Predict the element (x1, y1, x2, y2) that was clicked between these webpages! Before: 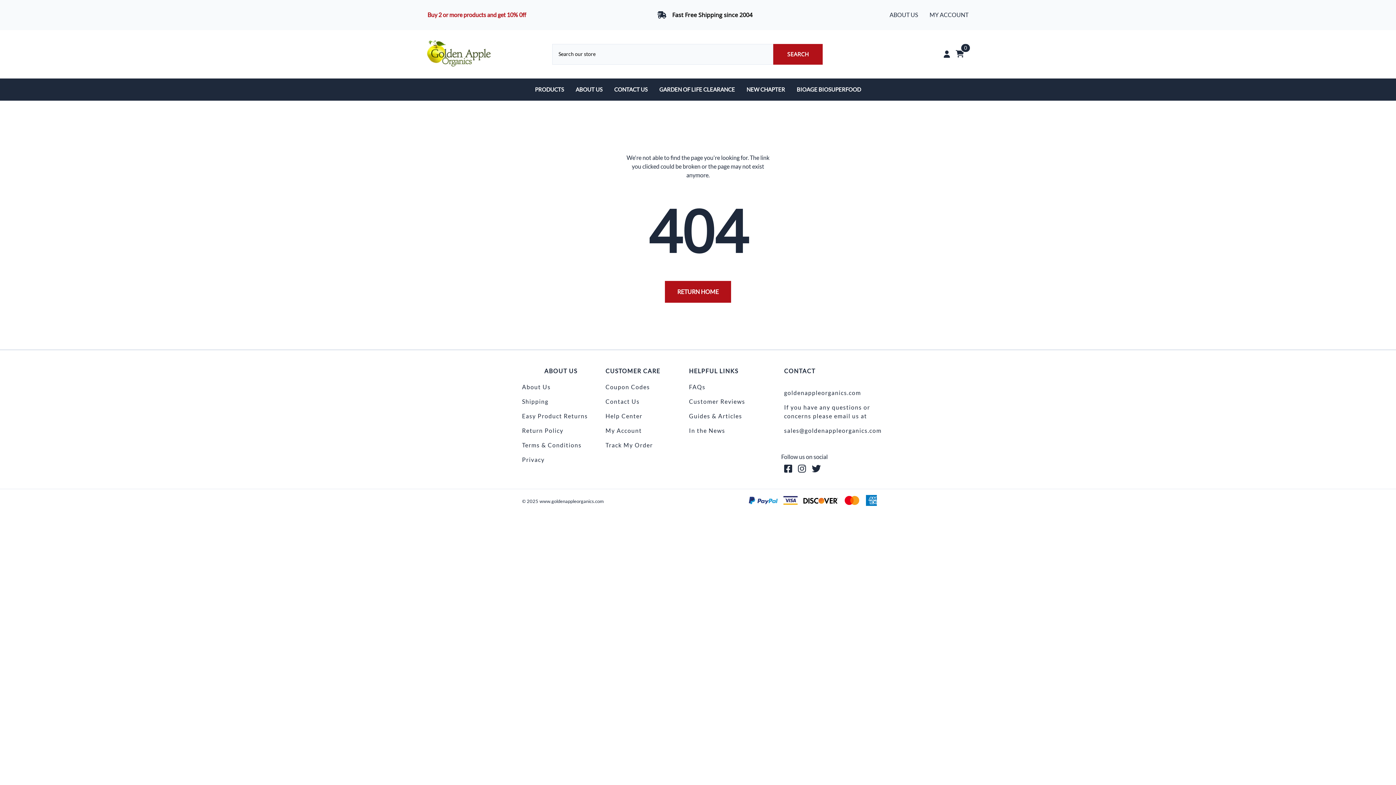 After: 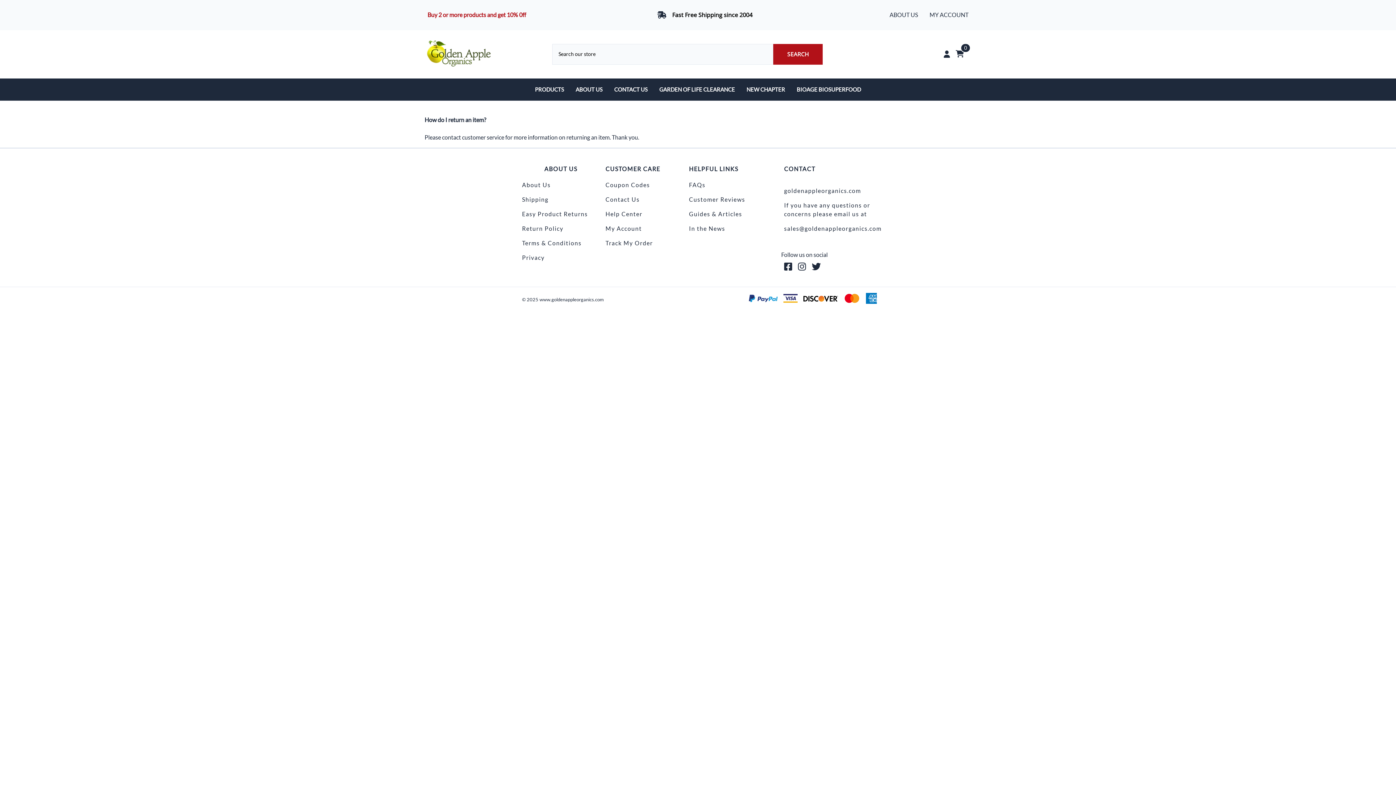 Action: bbox: (522, 427, 563, 434) label: Return Policy